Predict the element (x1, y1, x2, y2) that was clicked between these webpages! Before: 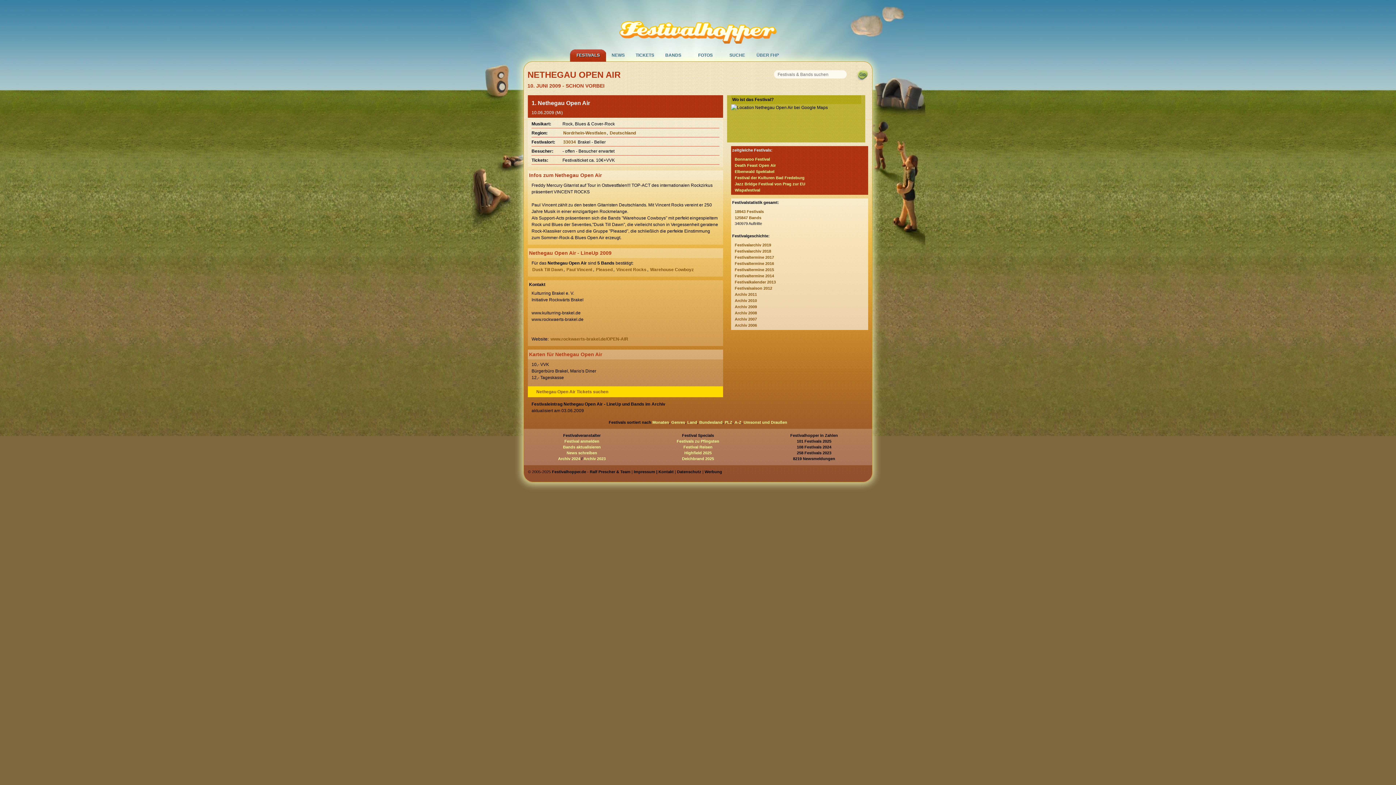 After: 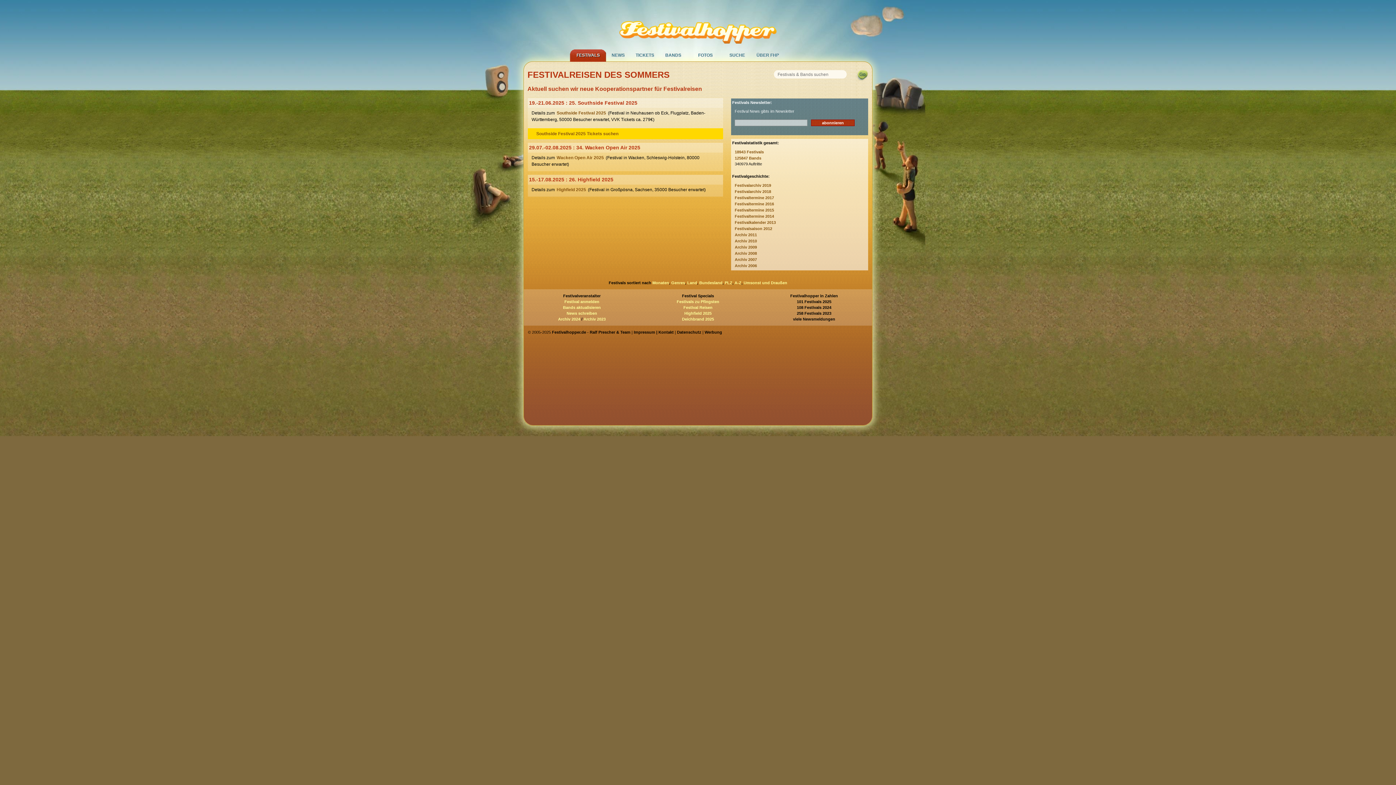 Action: bbox: (683, 445, 712, 449) label: Festival Reisen